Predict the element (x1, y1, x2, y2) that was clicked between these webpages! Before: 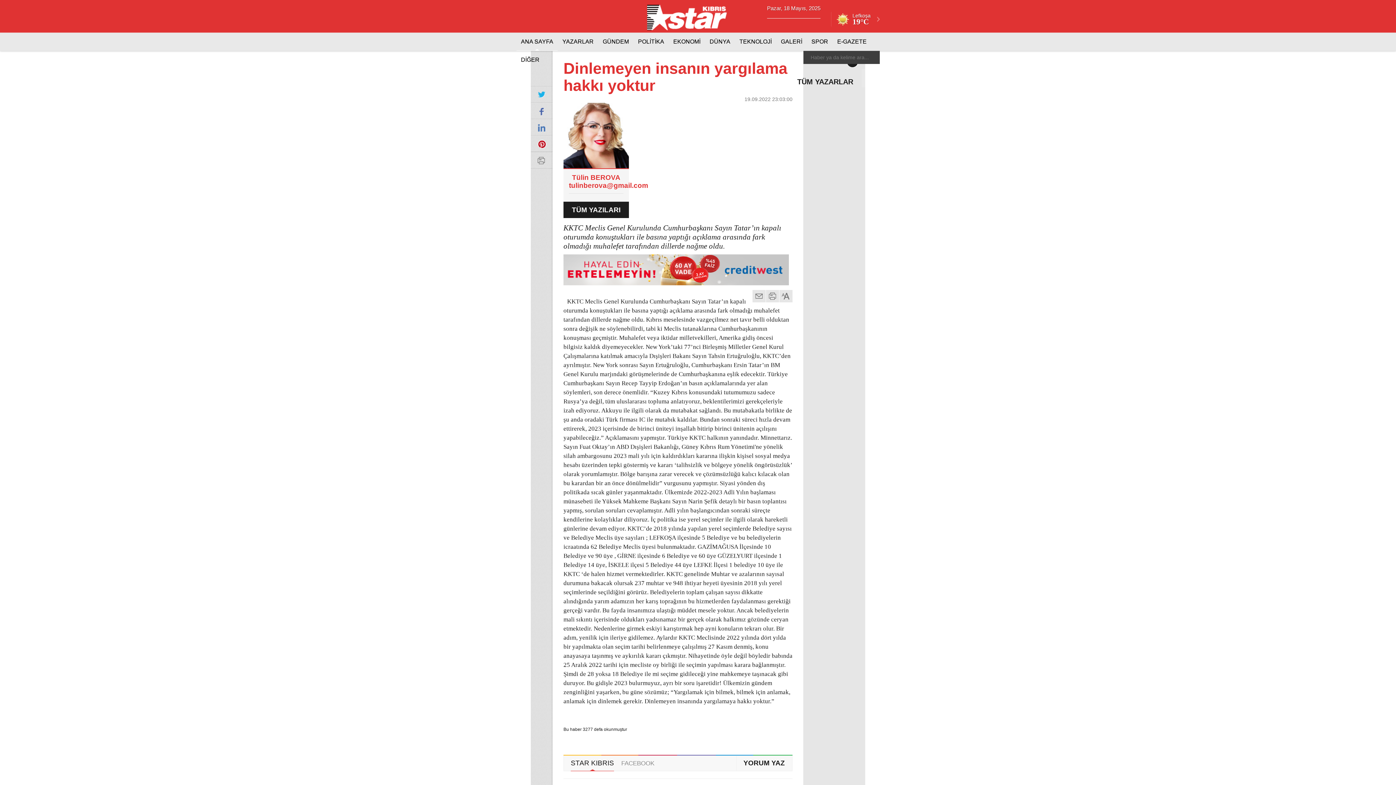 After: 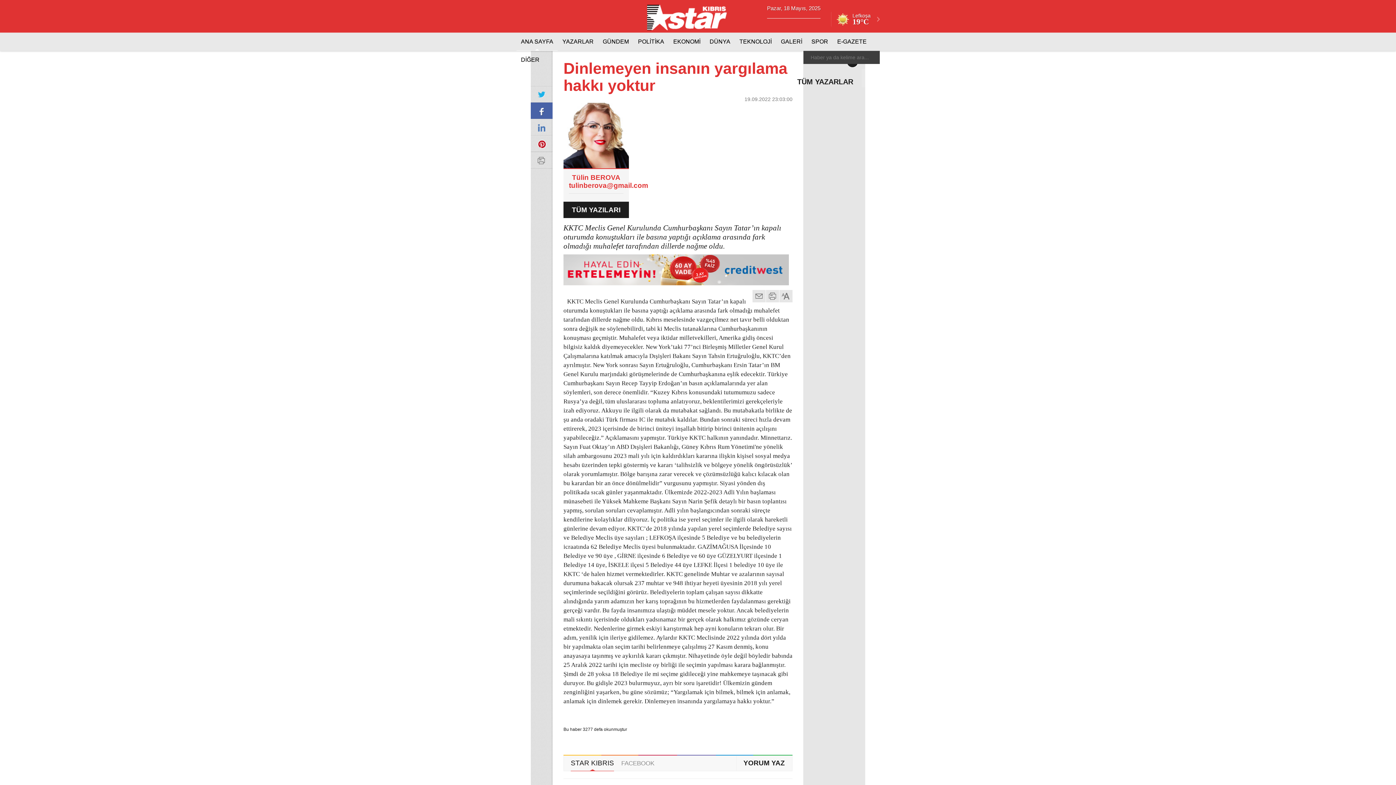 Action: bbox: (530, 102, 552, 118)